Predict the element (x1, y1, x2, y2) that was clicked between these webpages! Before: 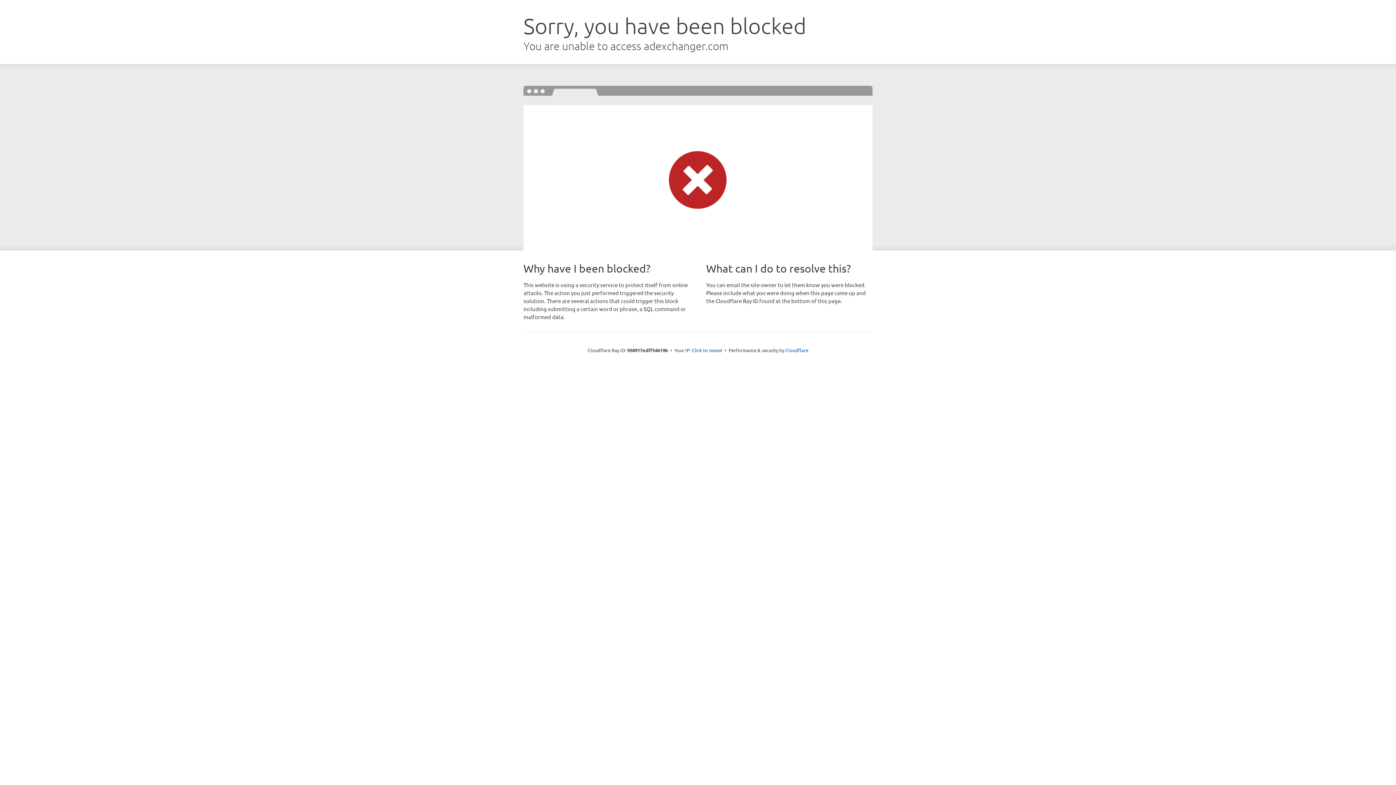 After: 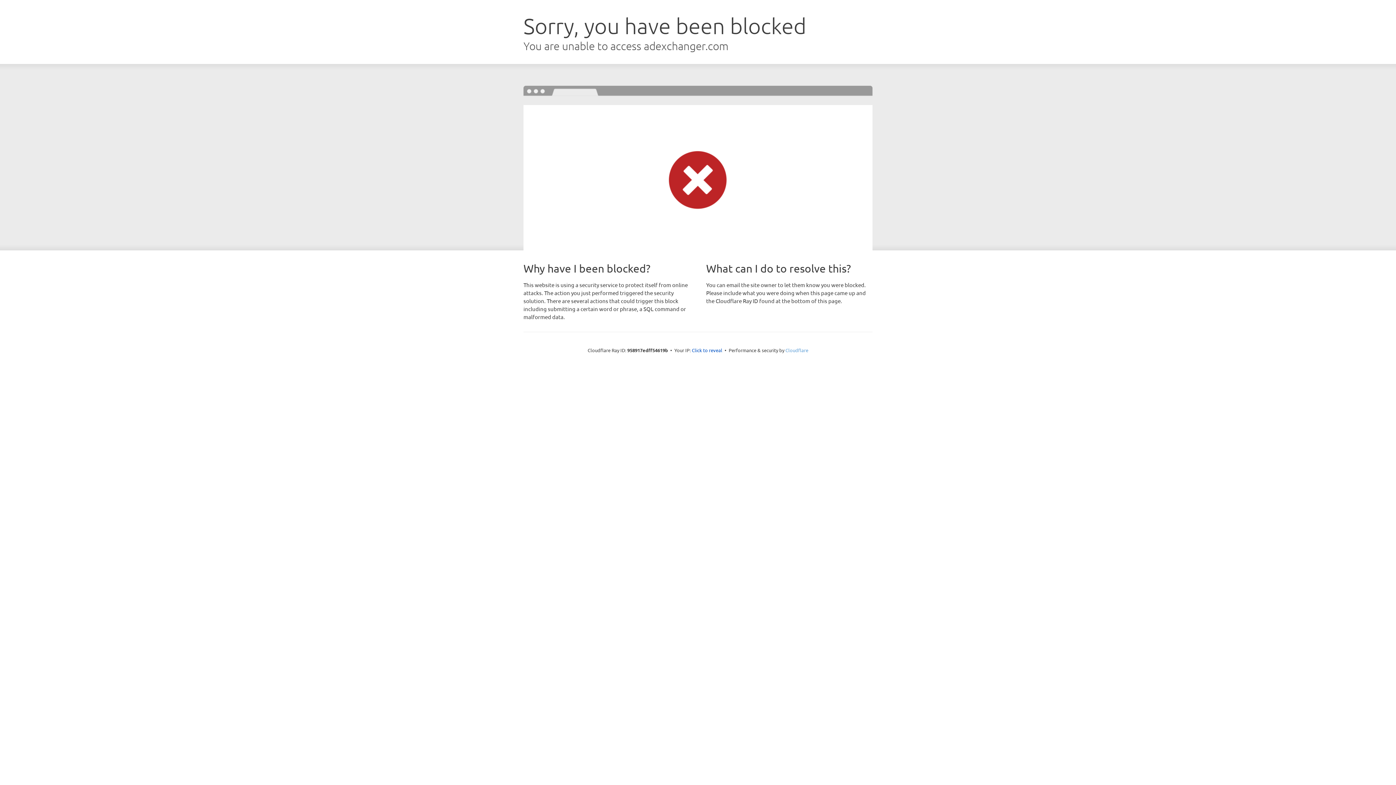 Action: label: Cloudflare bbox: (785, 347, 808, 353)